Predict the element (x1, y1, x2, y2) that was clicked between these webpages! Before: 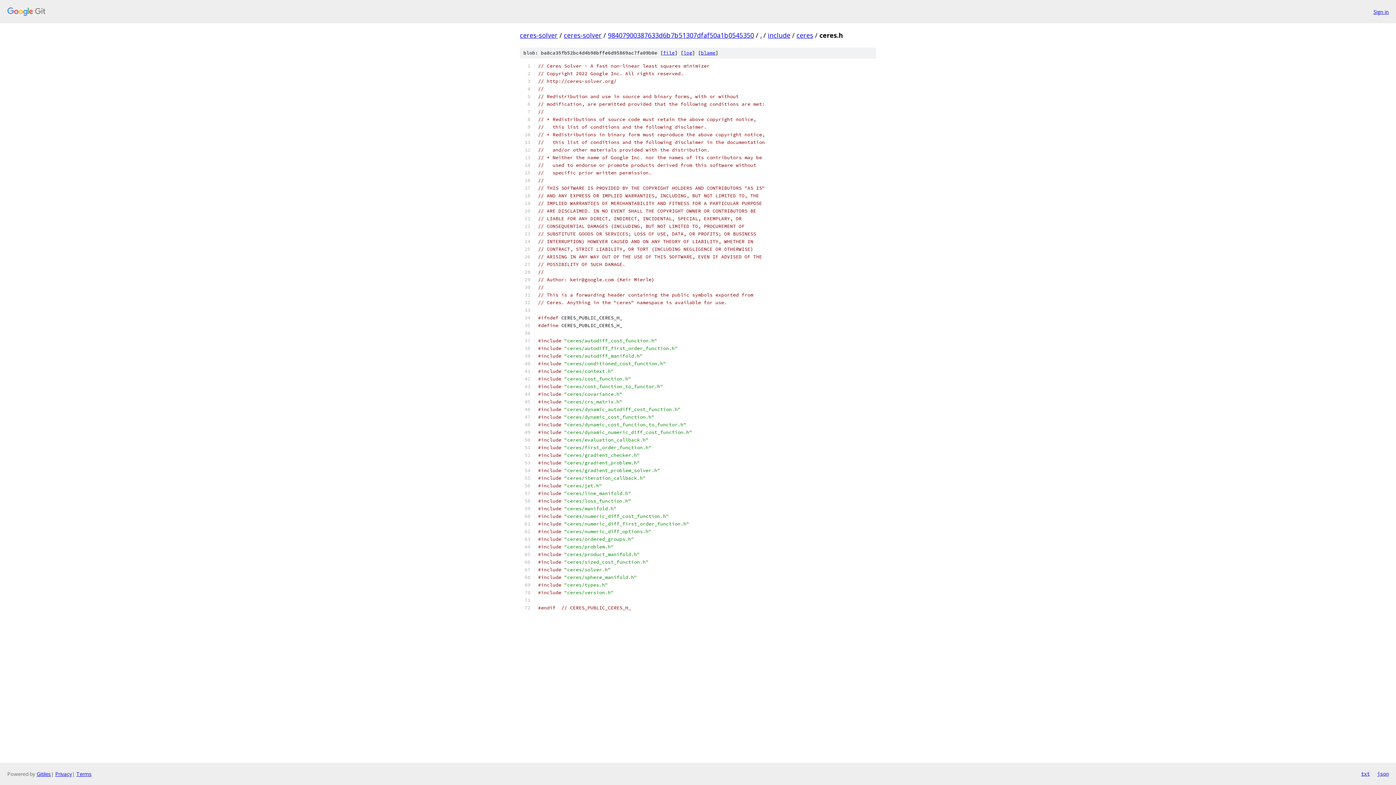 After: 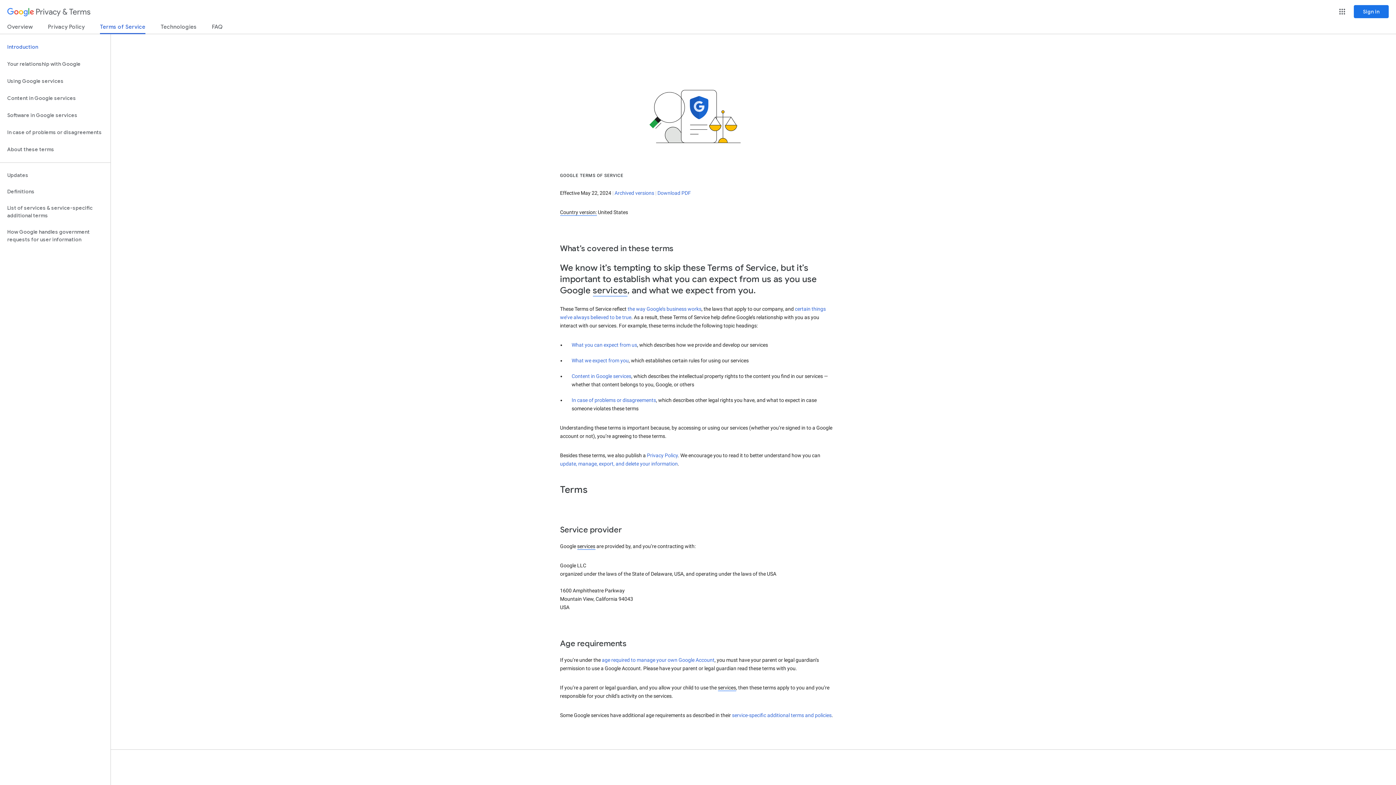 Action: label: Terms bbox: (76, 770, 91, 777)